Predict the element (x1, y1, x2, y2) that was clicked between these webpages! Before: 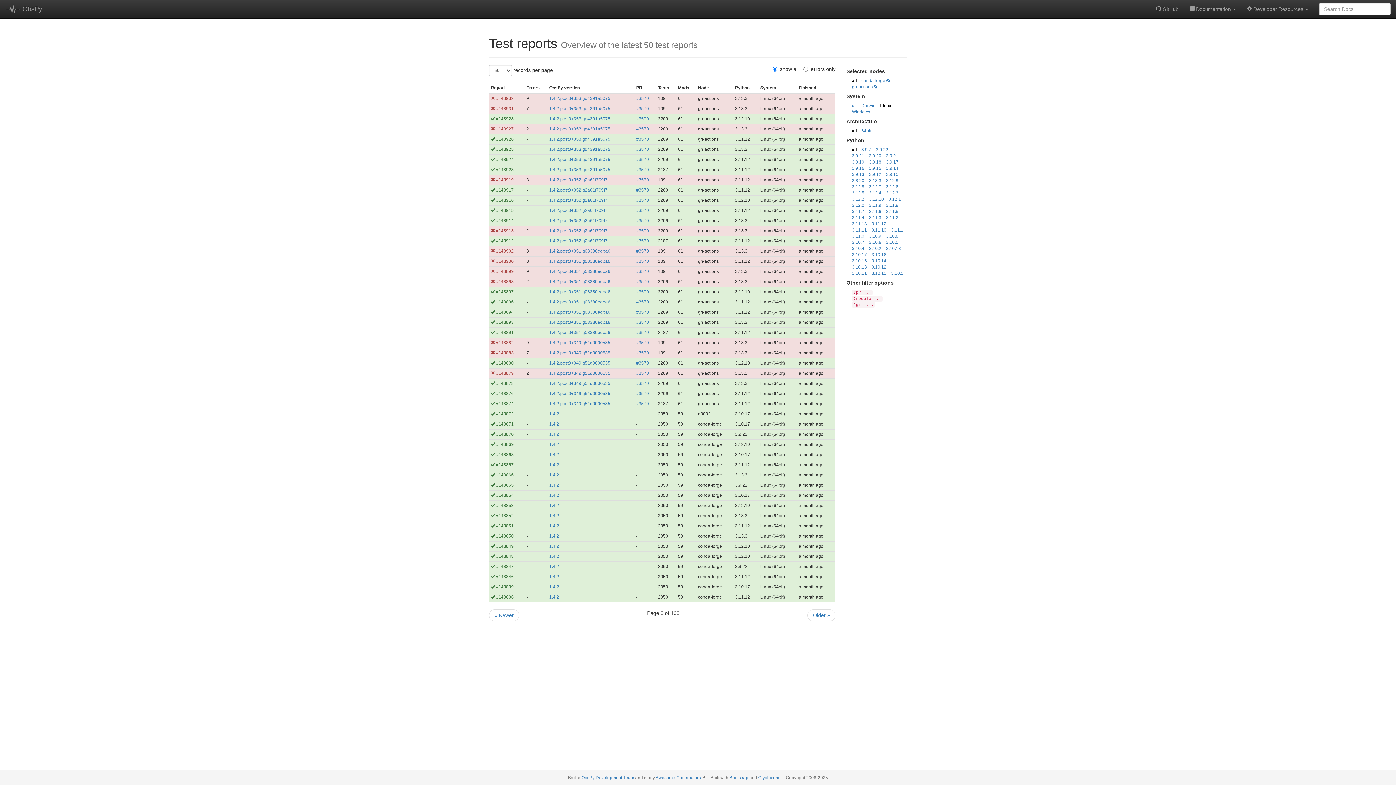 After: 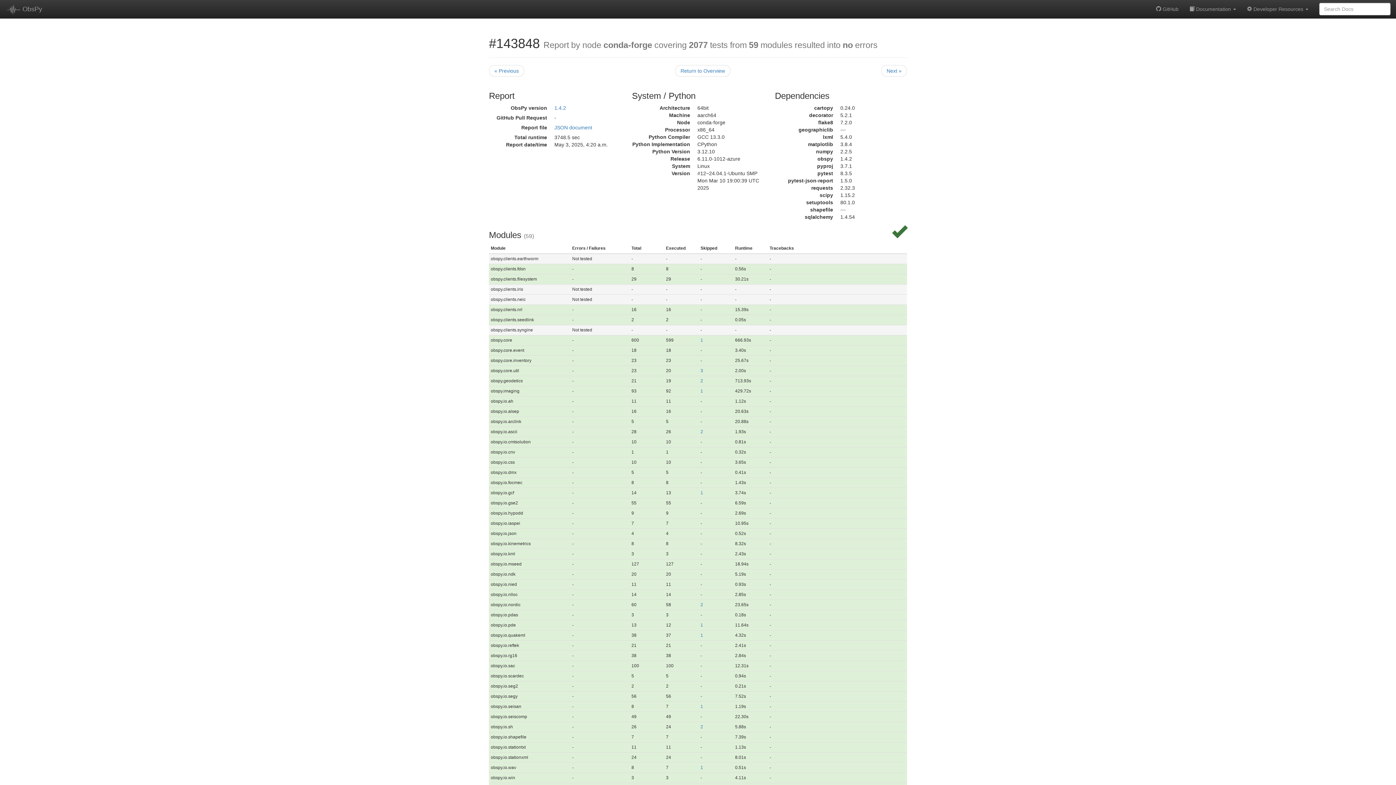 Action: bbox: (496, 554, 513, 559) label: #143848